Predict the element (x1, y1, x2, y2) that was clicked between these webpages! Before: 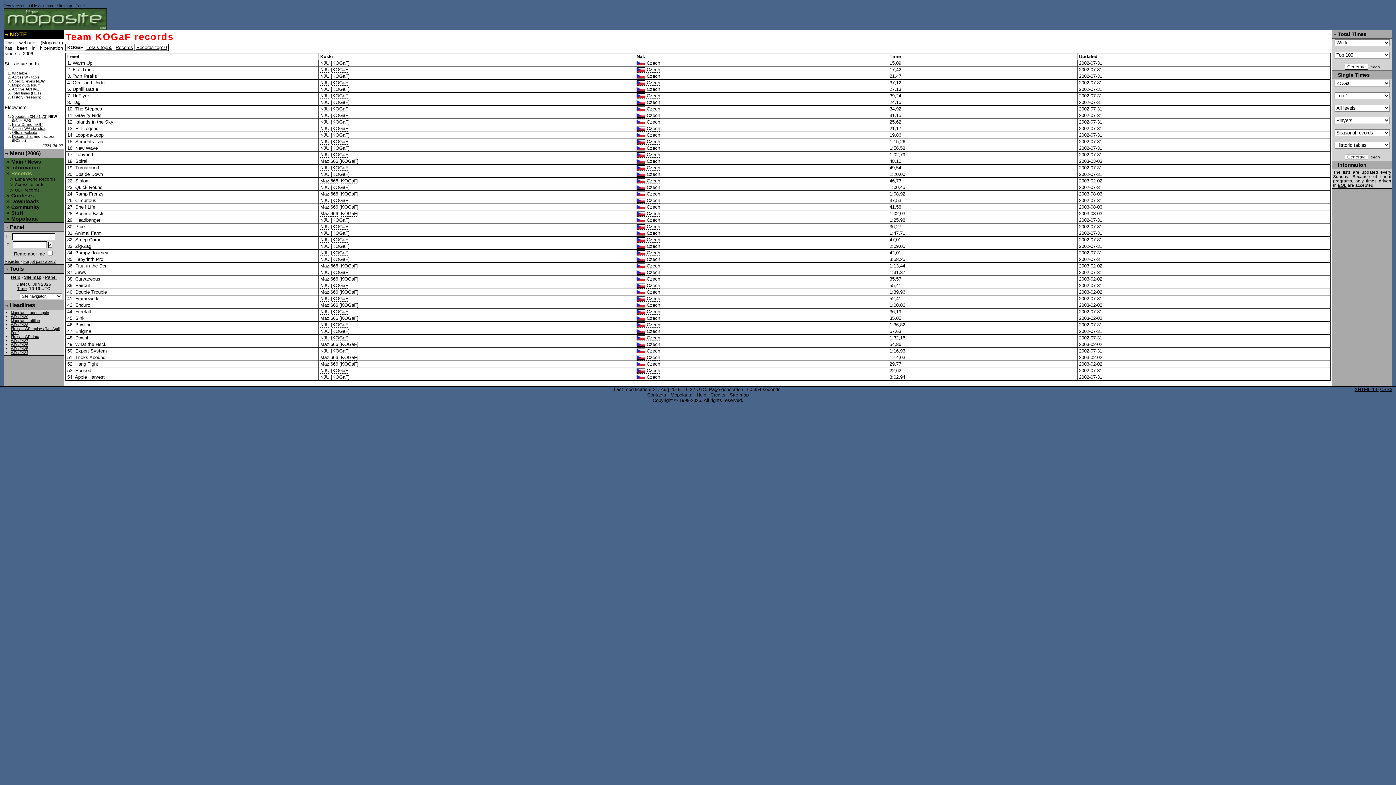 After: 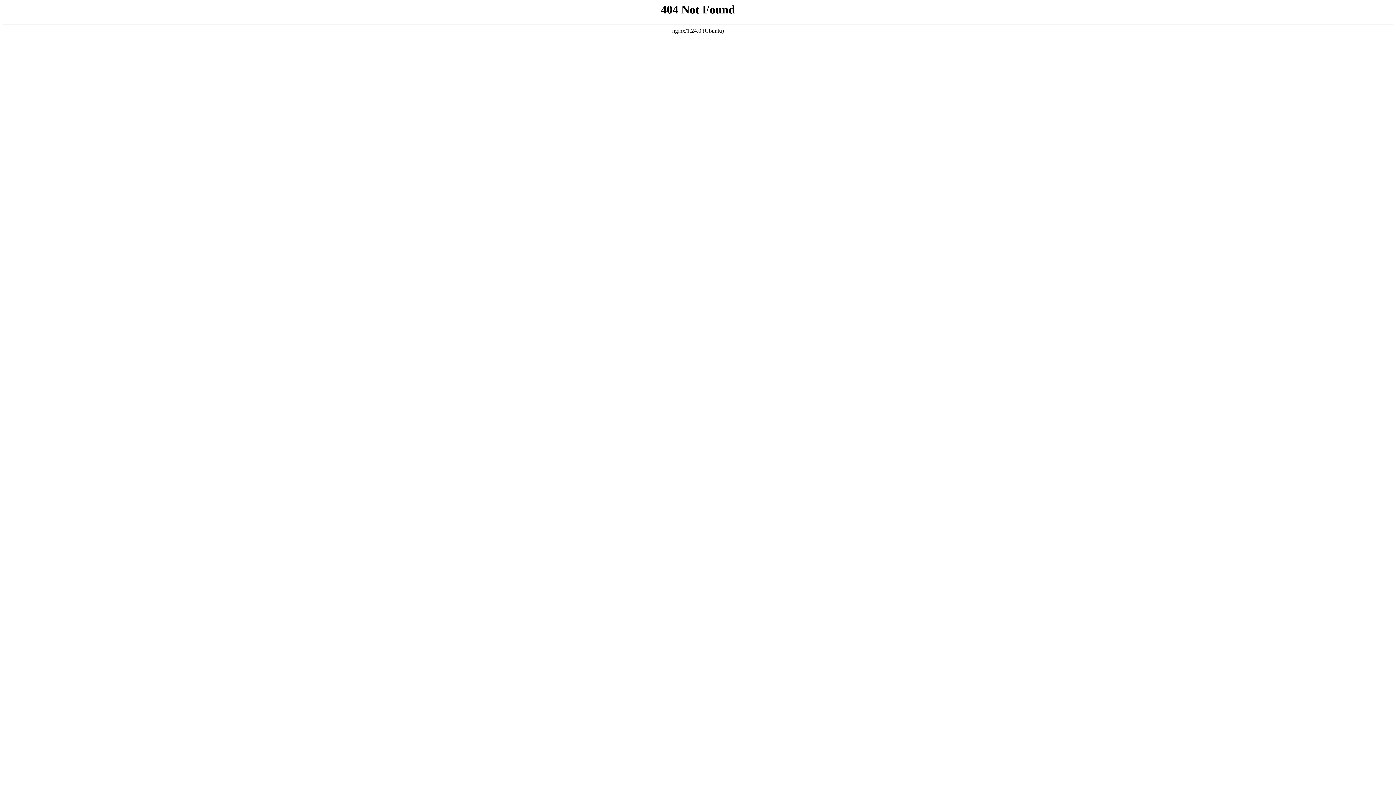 Action: label: KOGaF bbox: (341, 204, 357, 210)